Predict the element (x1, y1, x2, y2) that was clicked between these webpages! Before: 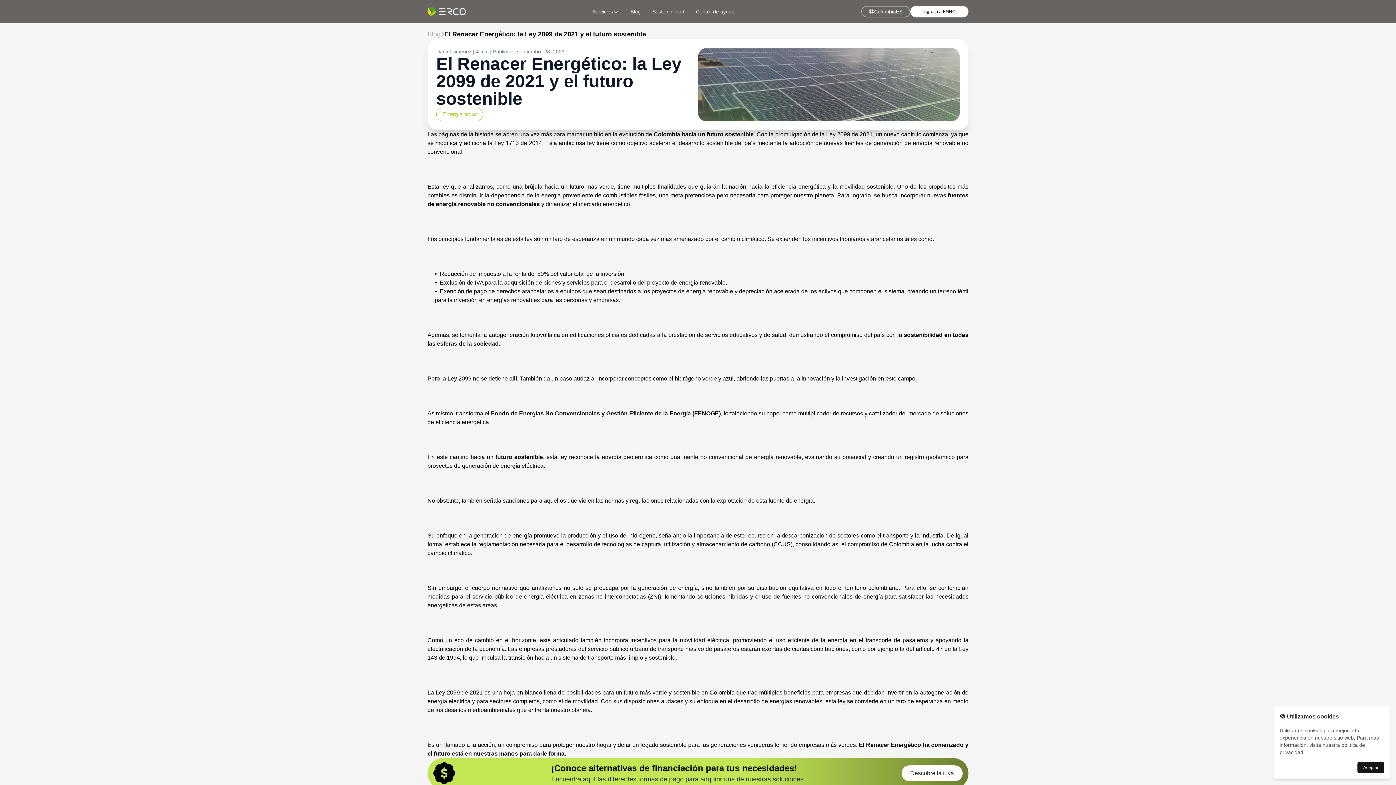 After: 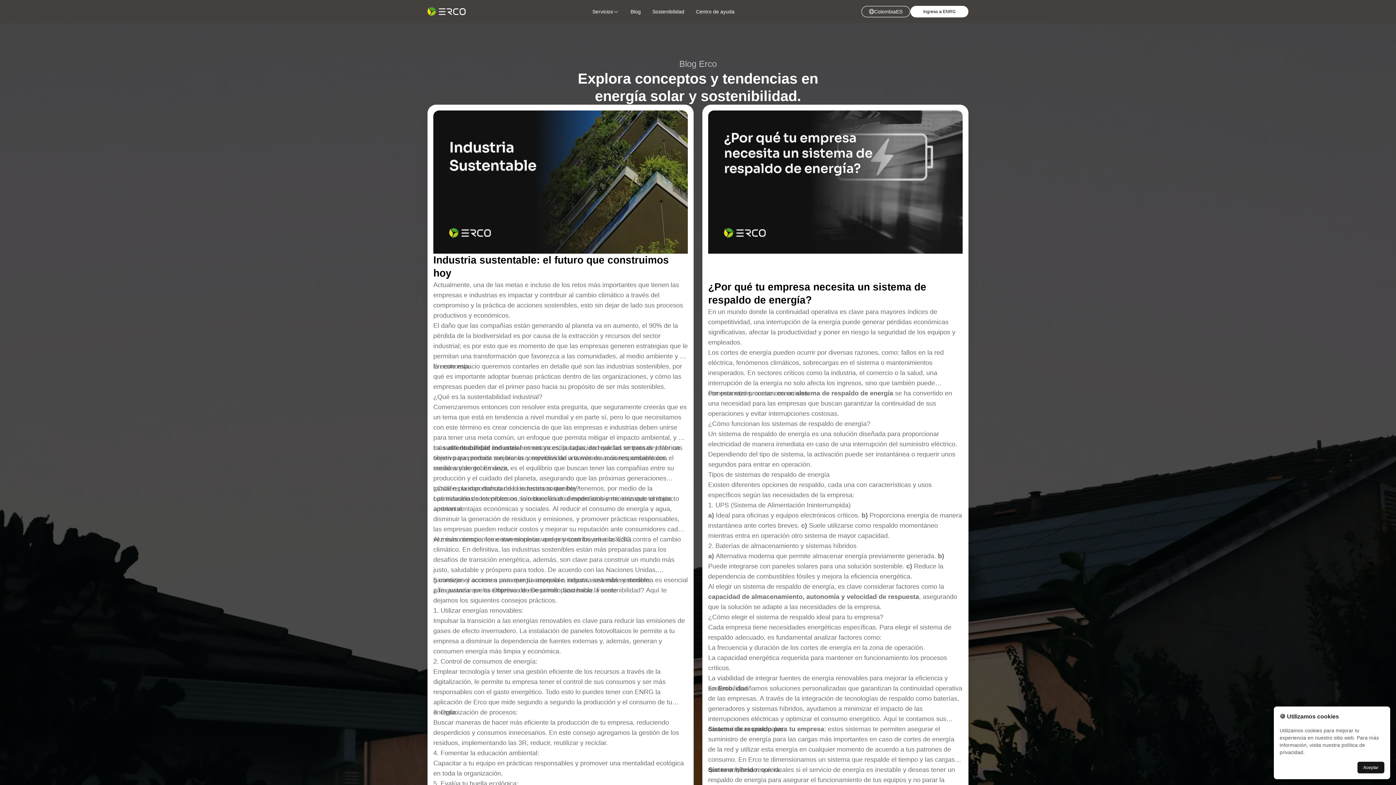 Action: label: Blog bbox: (427, 29, 440, 39)